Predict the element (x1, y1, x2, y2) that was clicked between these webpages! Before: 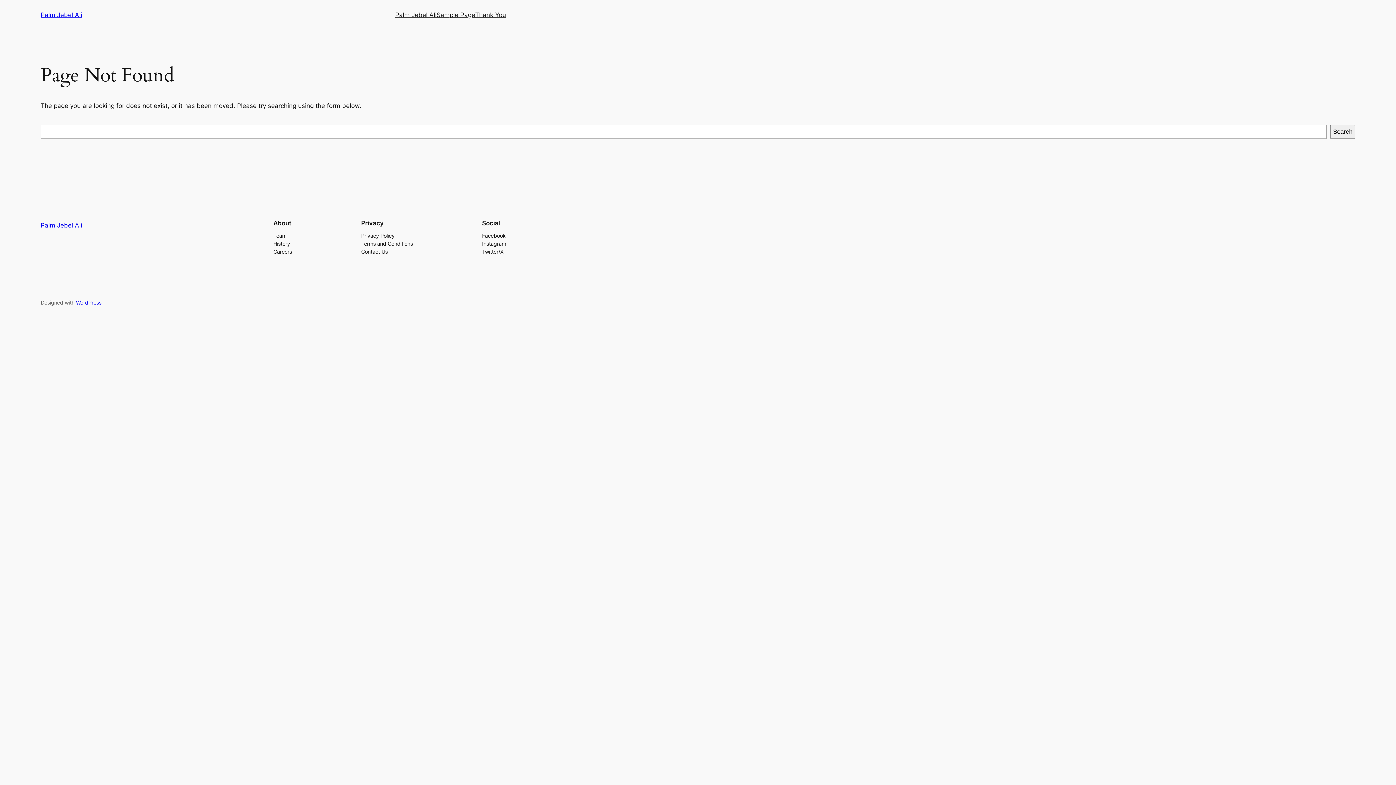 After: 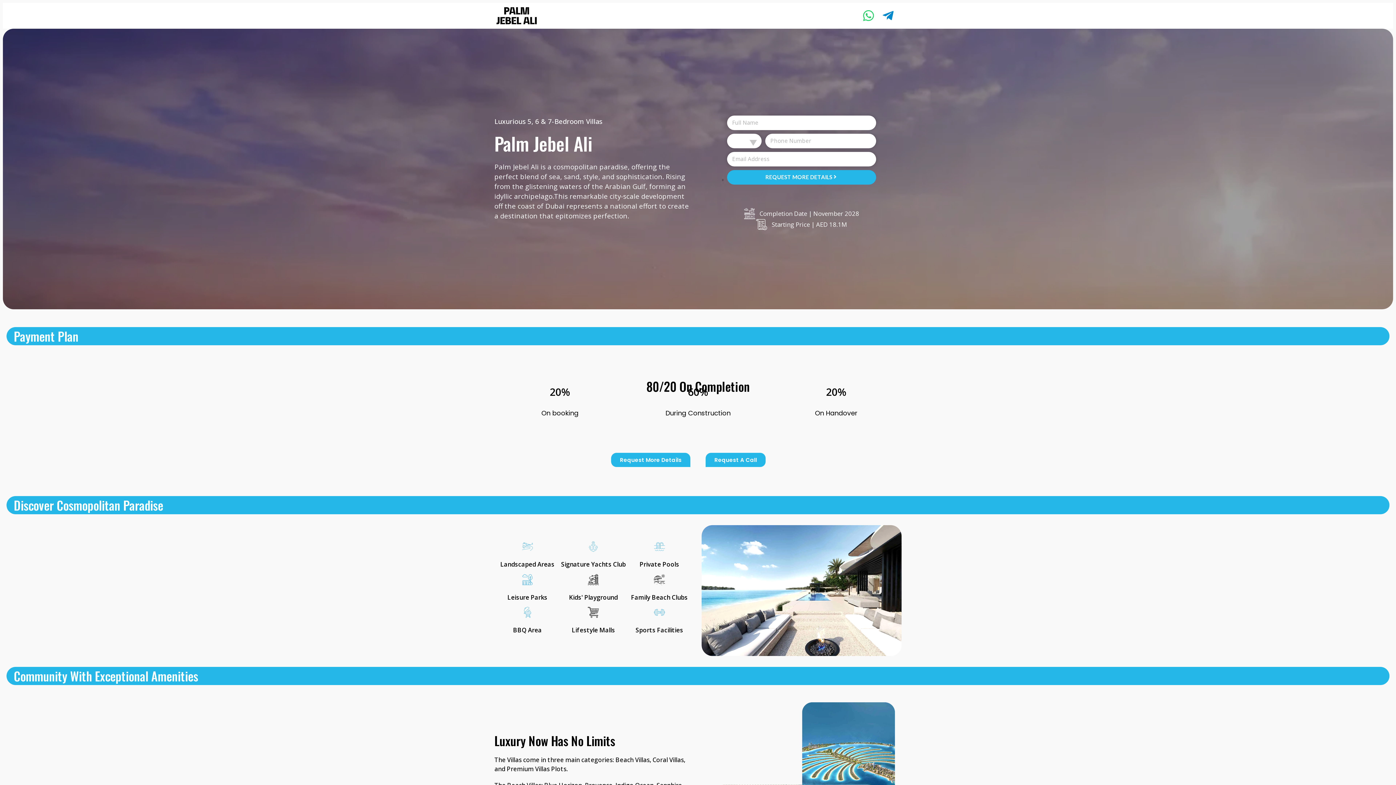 Action: label: Palm Jebel Ali bbox: (40, 221, 82, 229)